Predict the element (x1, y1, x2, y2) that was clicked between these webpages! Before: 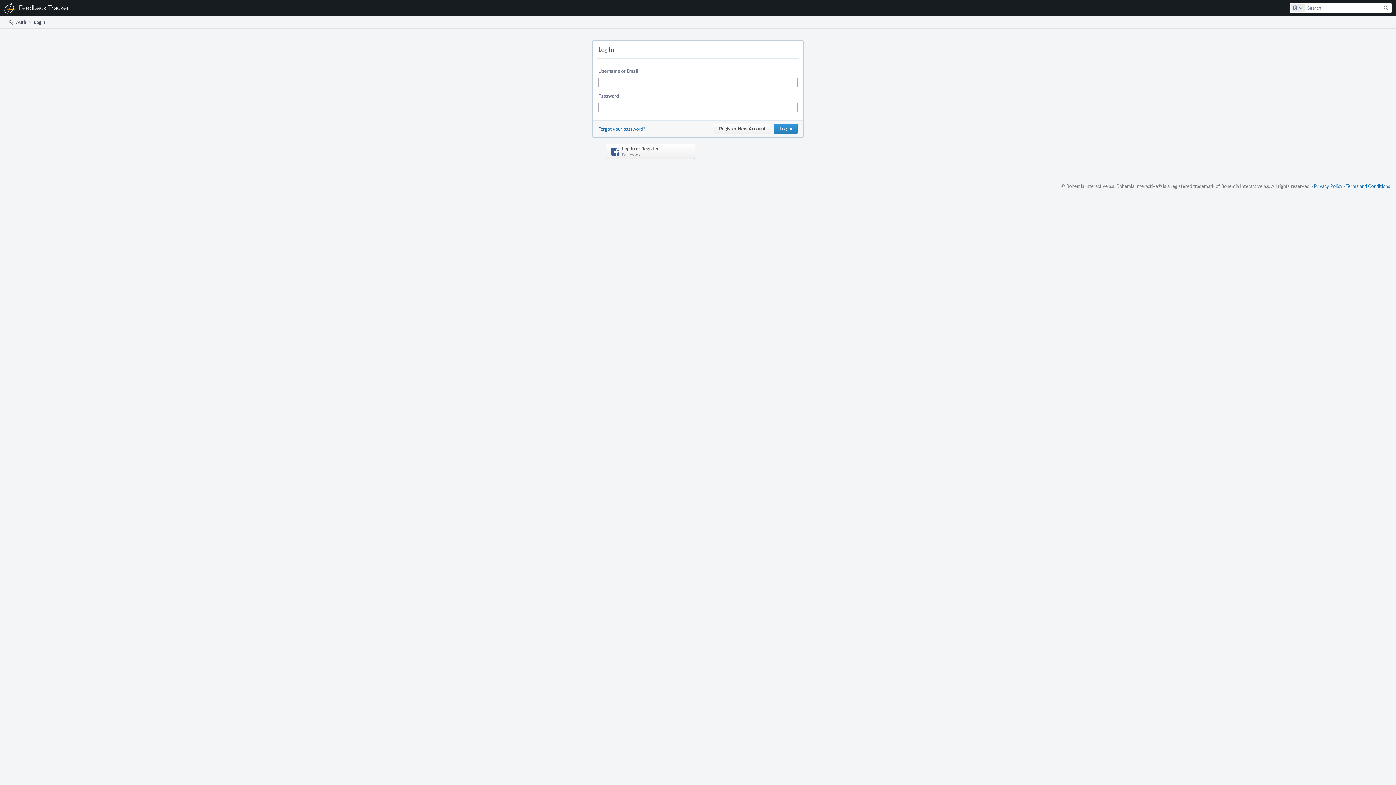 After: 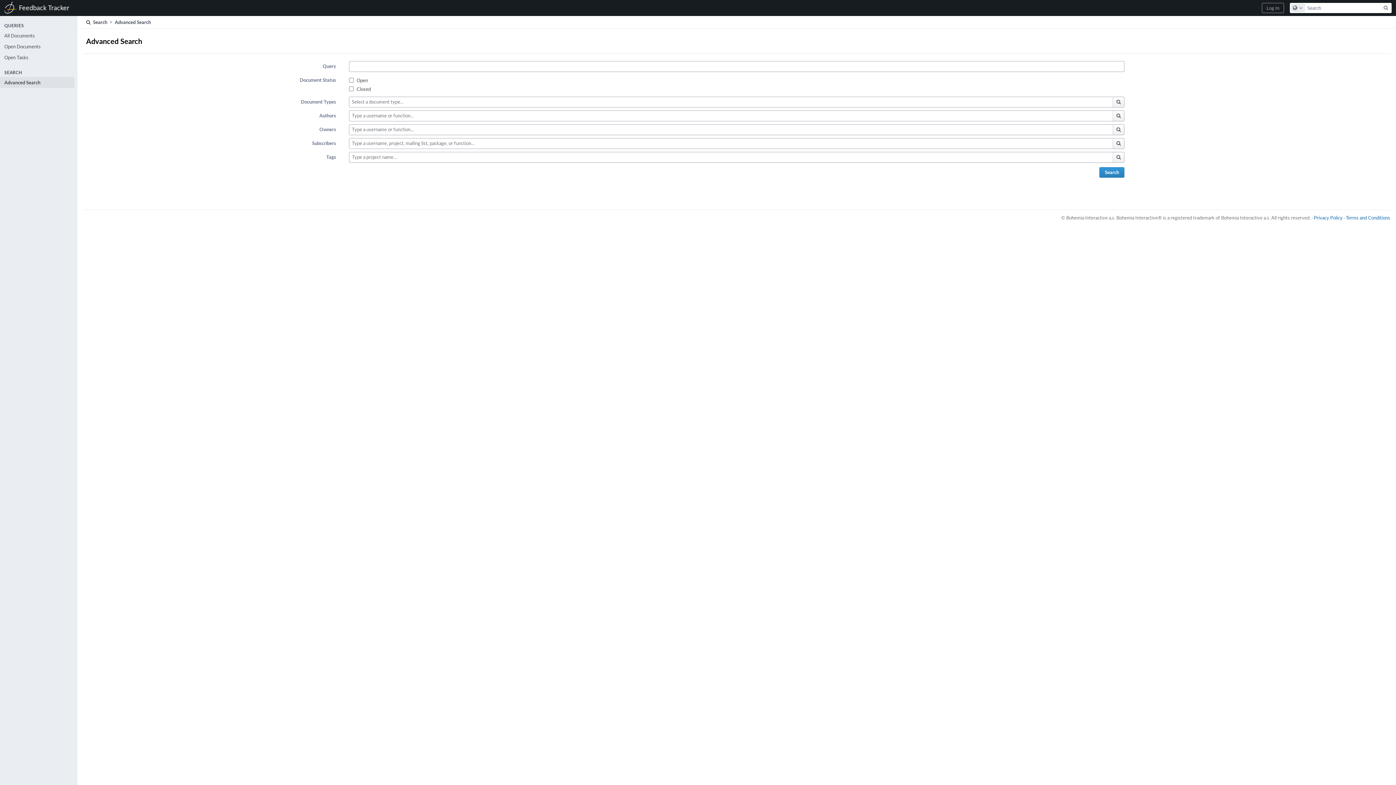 Action: label: Search bbox: (1381, 3, 1391, 12)